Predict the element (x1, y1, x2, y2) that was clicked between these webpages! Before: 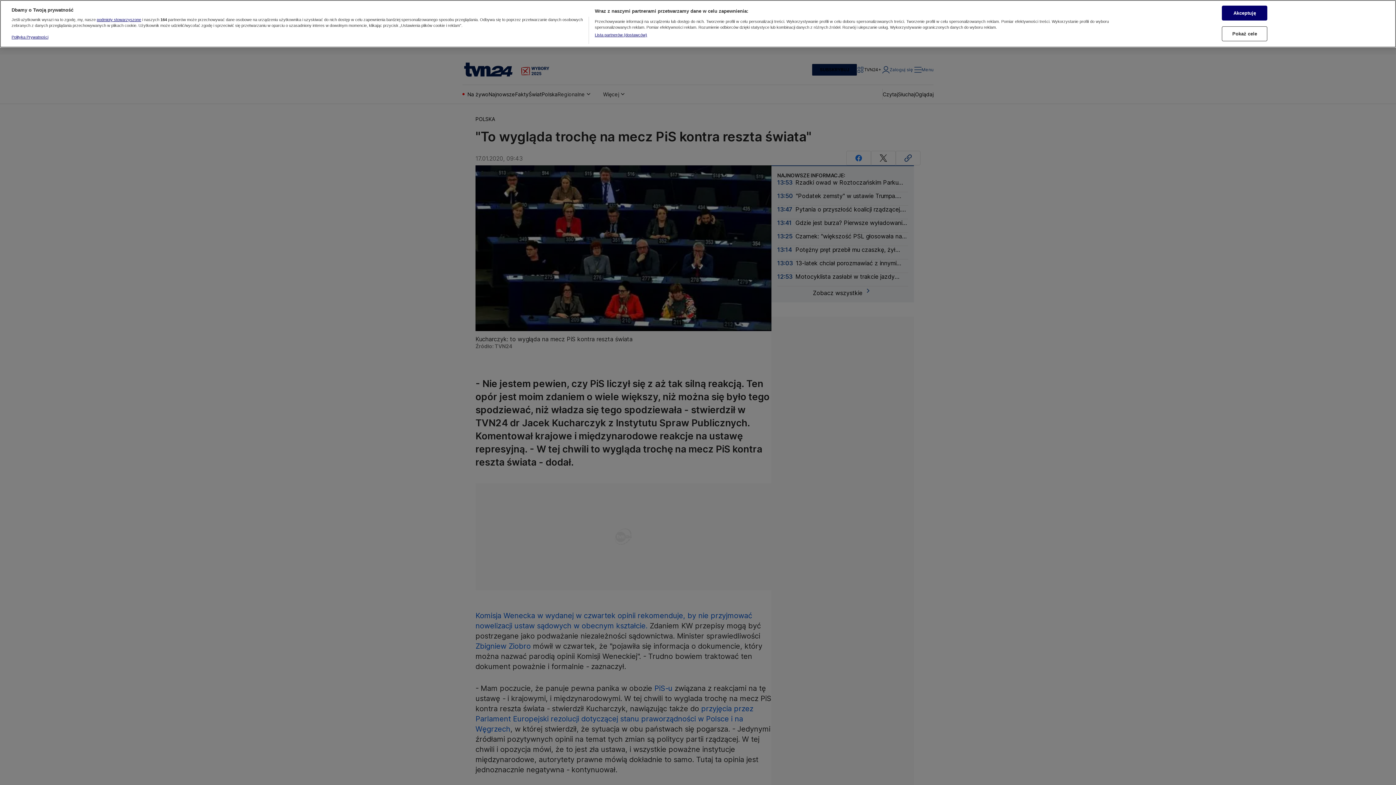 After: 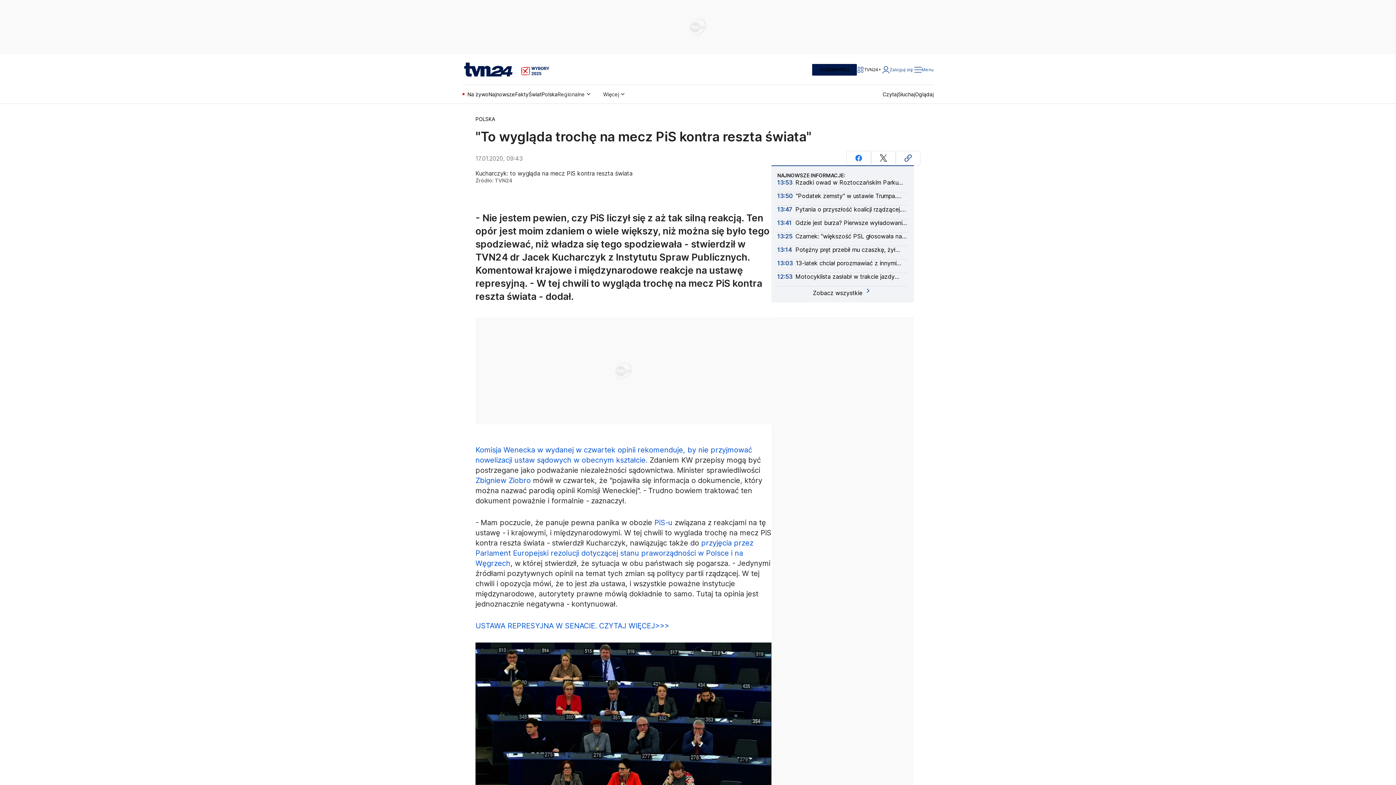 Action: bbox: (1222, 5, 1267, 20) label: Akceptuję